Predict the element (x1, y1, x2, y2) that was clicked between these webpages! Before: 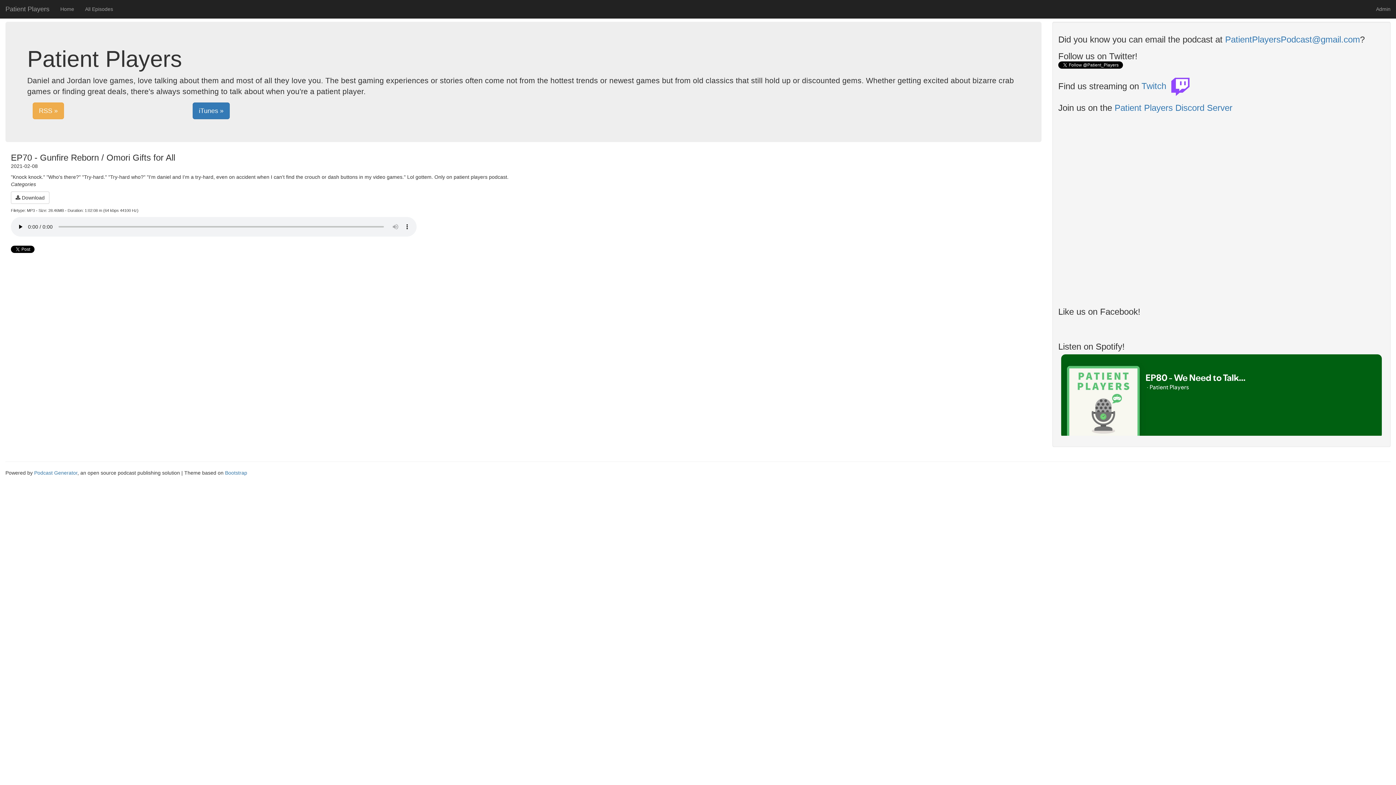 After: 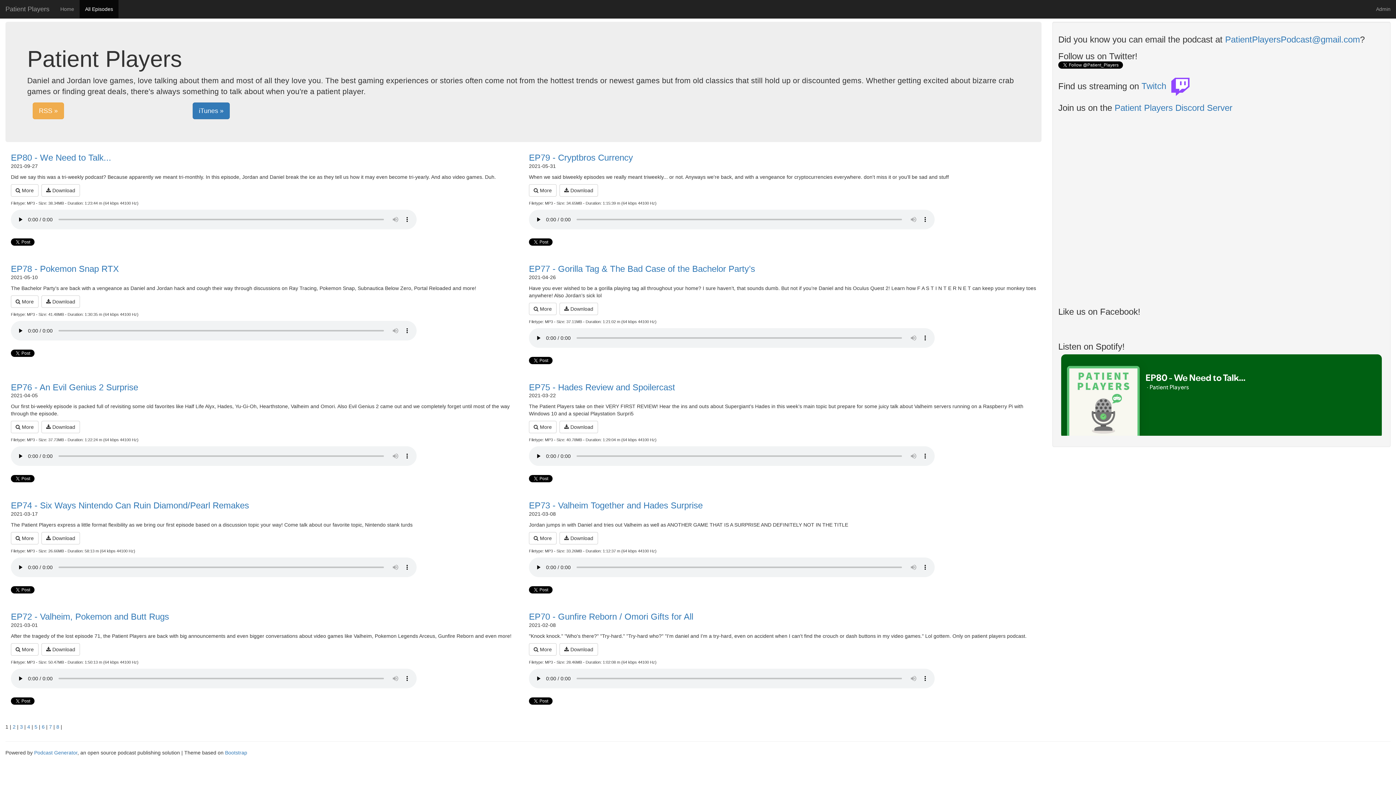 Action: label: All Episodes bbox: (79, 0, 118, 18)